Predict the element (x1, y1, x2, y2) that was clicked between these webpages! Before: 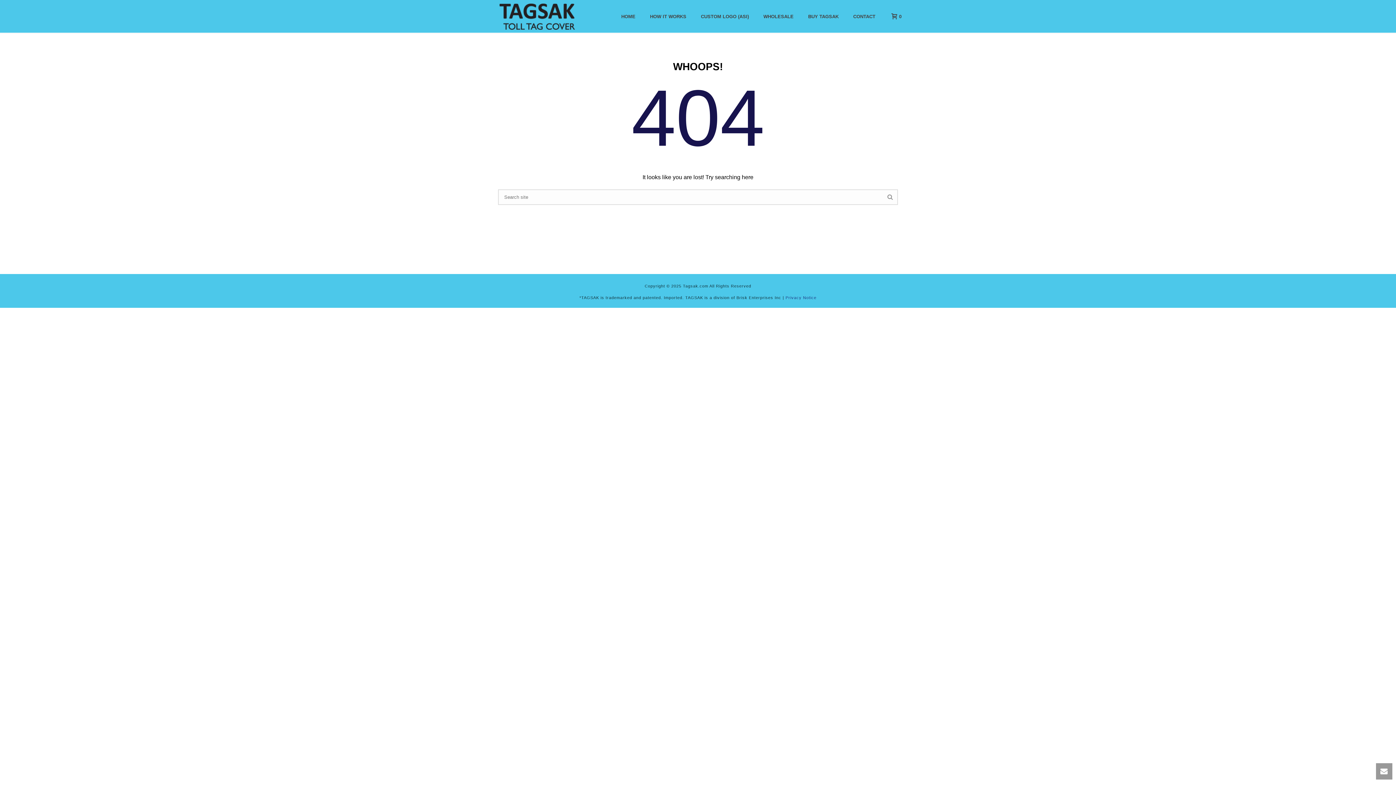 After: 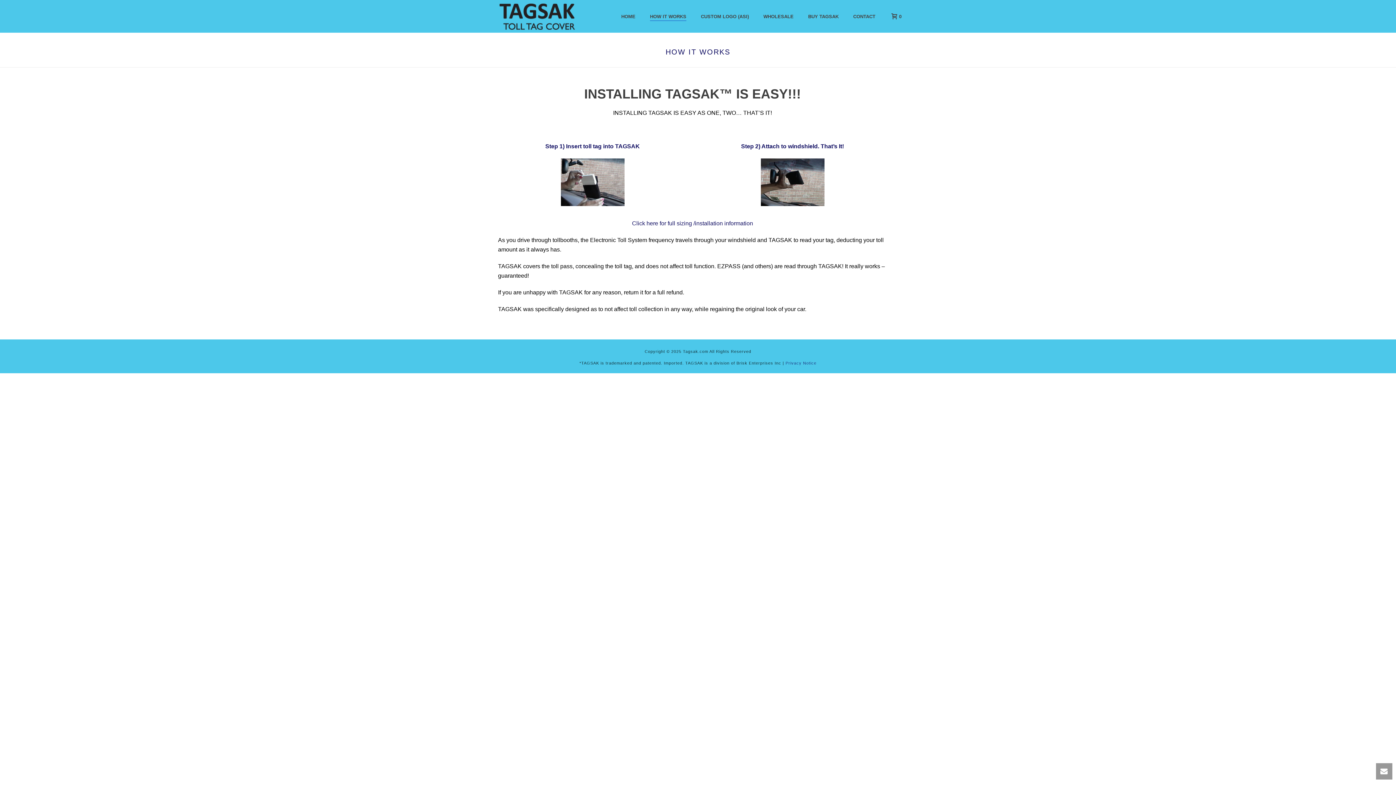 Action: bbox: (642, 12, 693, 21) label: HOW IT WORKS